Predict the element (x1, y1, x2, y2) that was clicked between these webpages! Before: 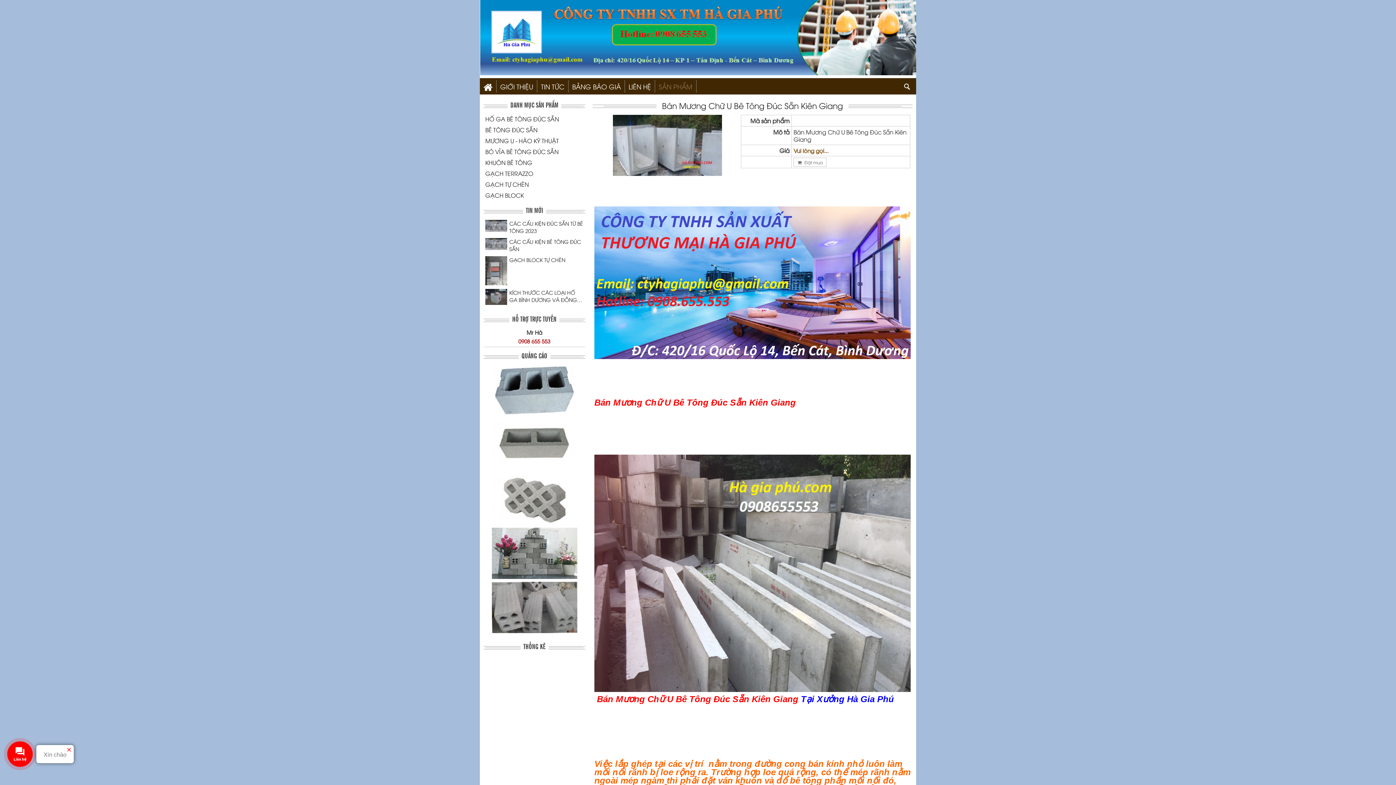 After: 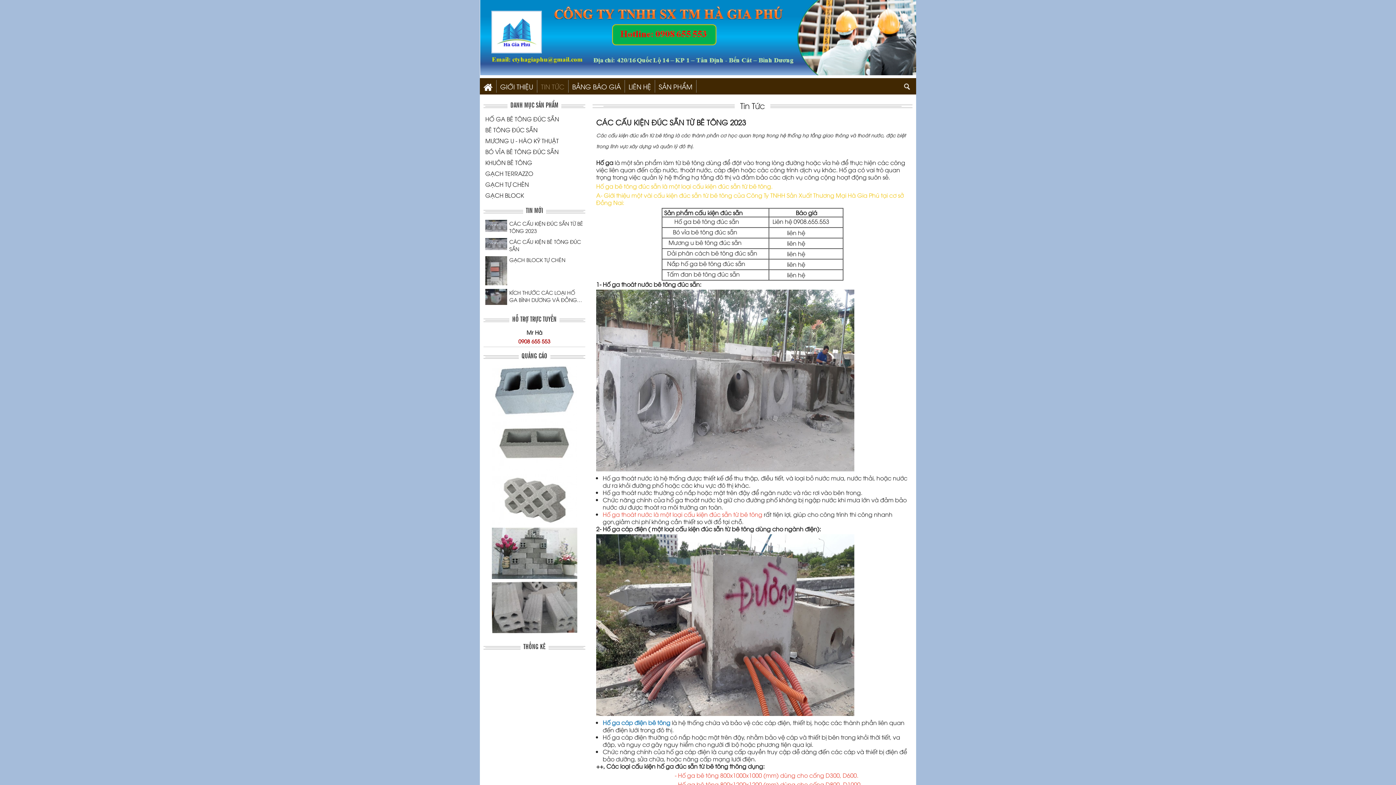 Action: label: CÁC CẤU KIỆN ĐÚC SẴN TỪ BÊ TÔNG 2023 bbox: (509, 220, 583, 234)